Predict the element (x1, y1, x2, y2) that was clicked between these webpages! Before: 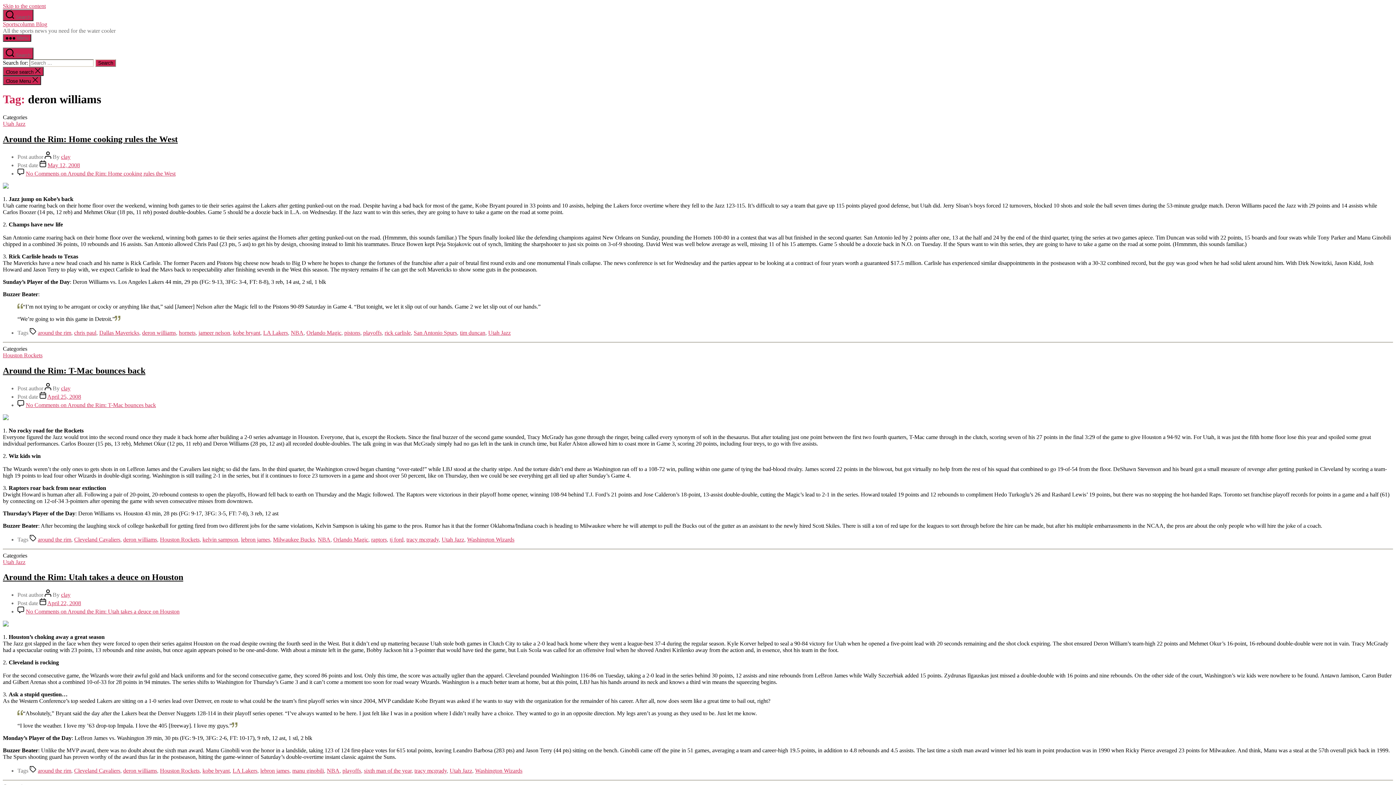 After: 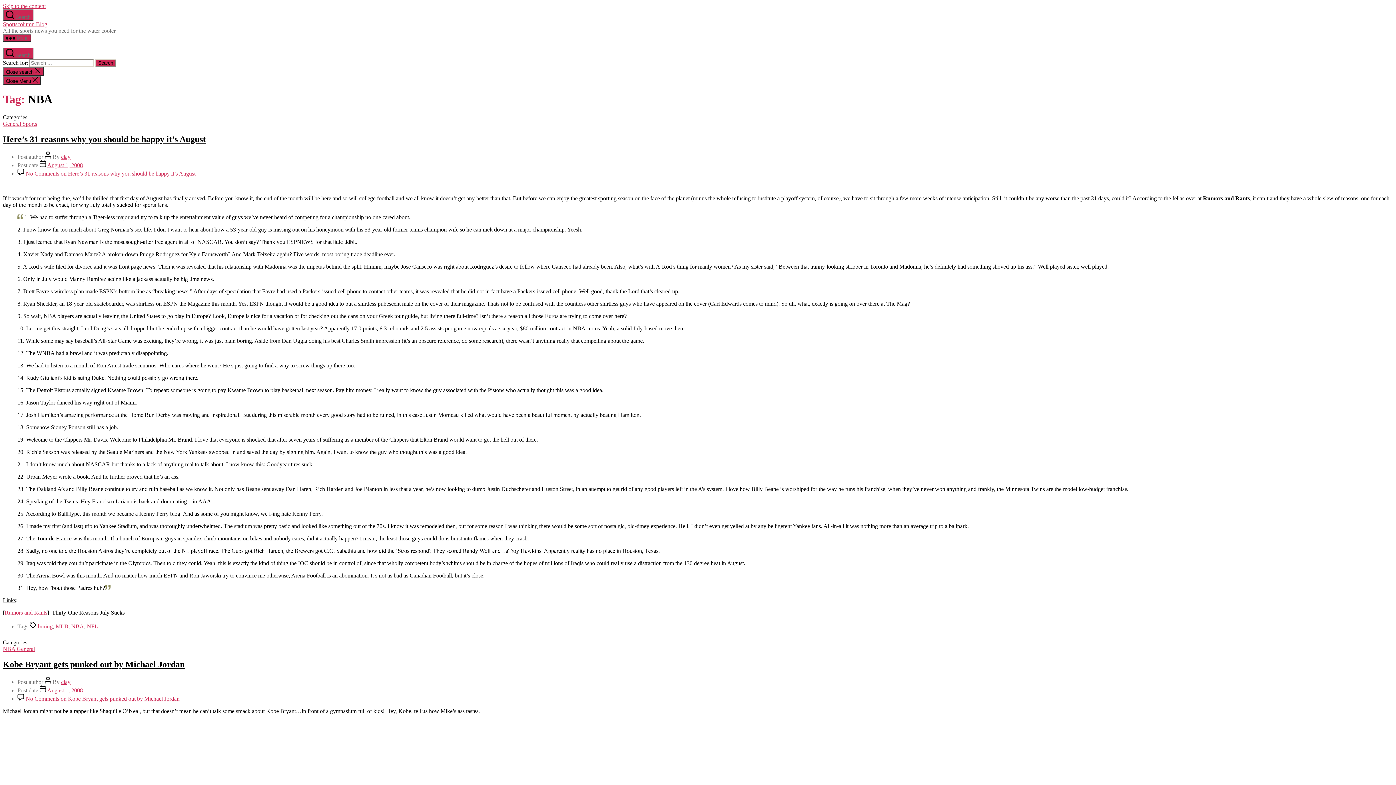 Action: bbox: (290, 329, 303, 335) label: NBA